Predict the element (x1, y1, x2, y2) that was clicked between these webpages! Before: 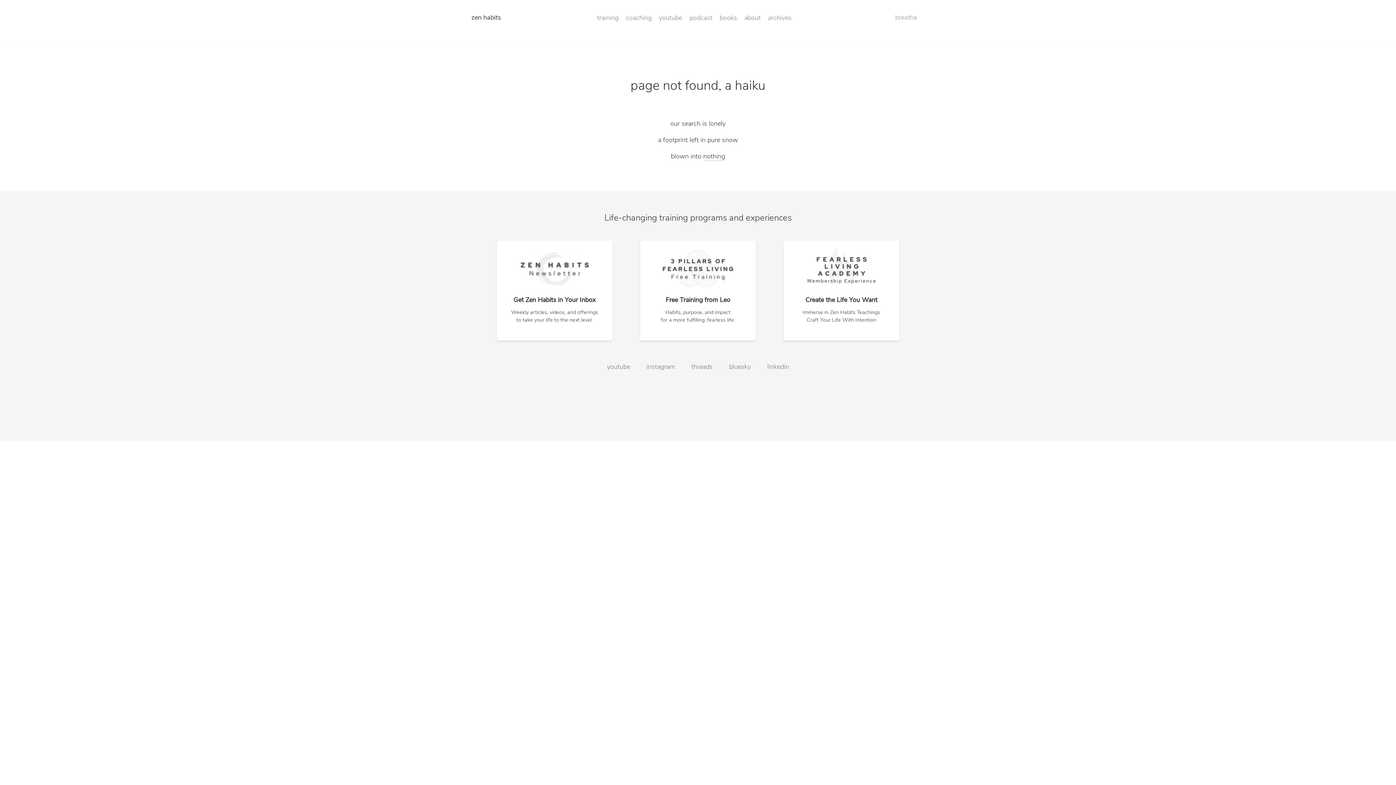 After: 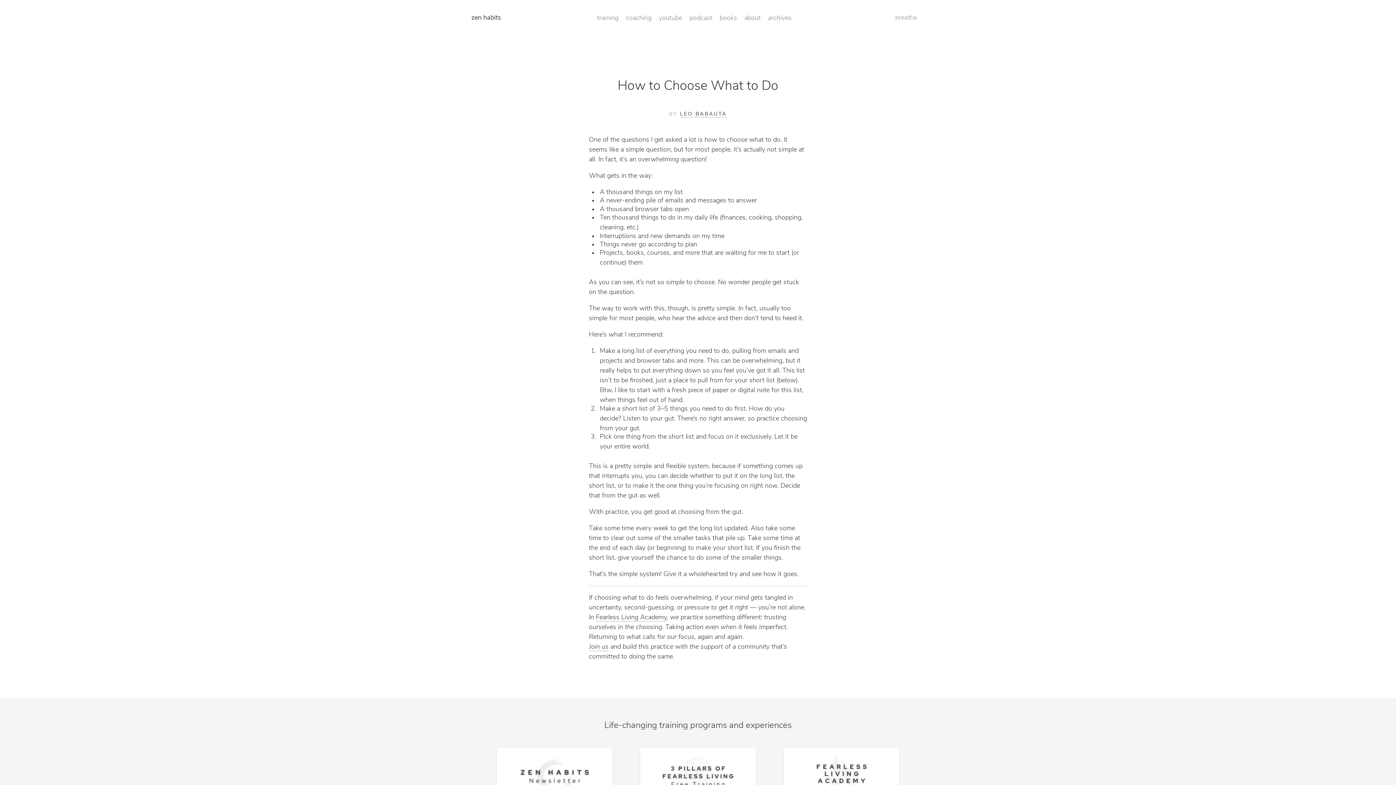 Action: label: nothing bbox: (703, 153, 725, 161)